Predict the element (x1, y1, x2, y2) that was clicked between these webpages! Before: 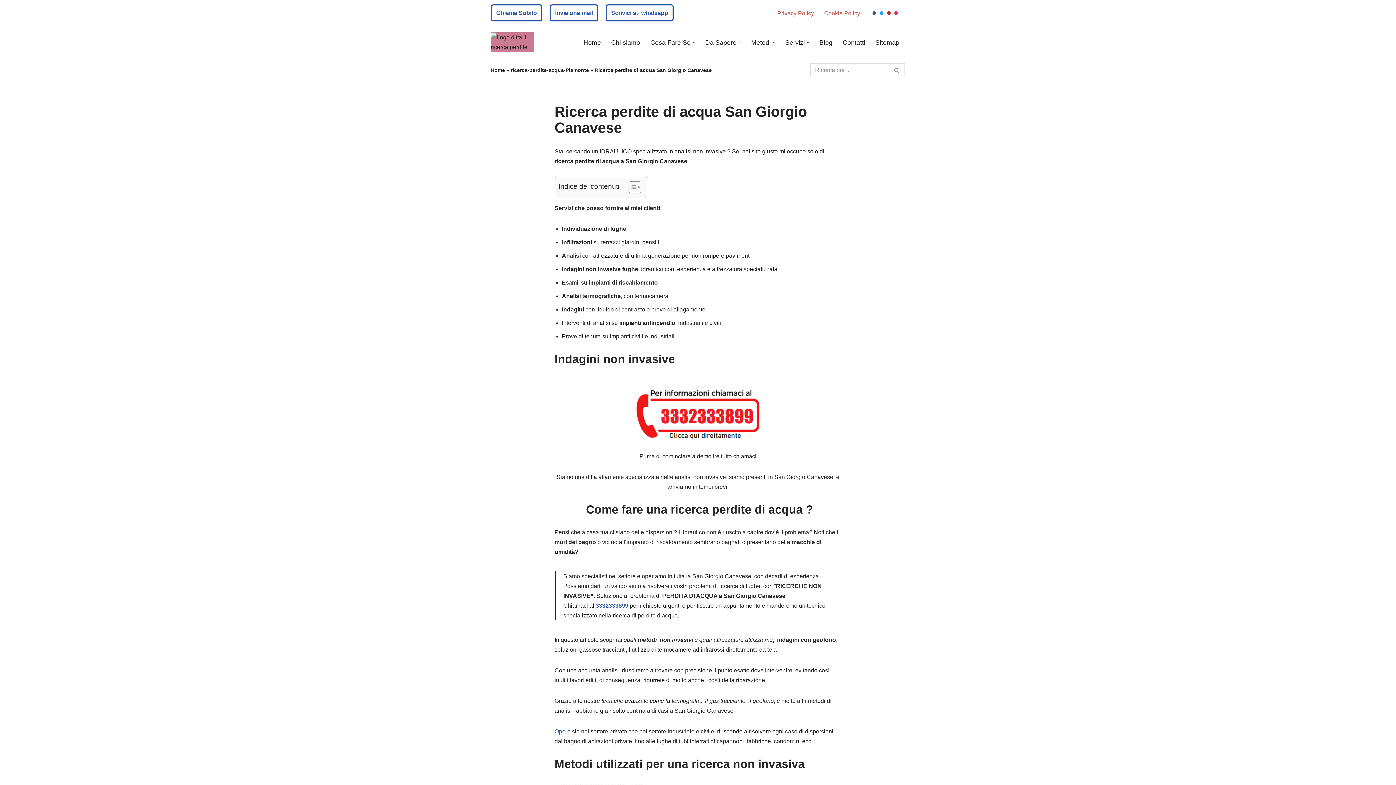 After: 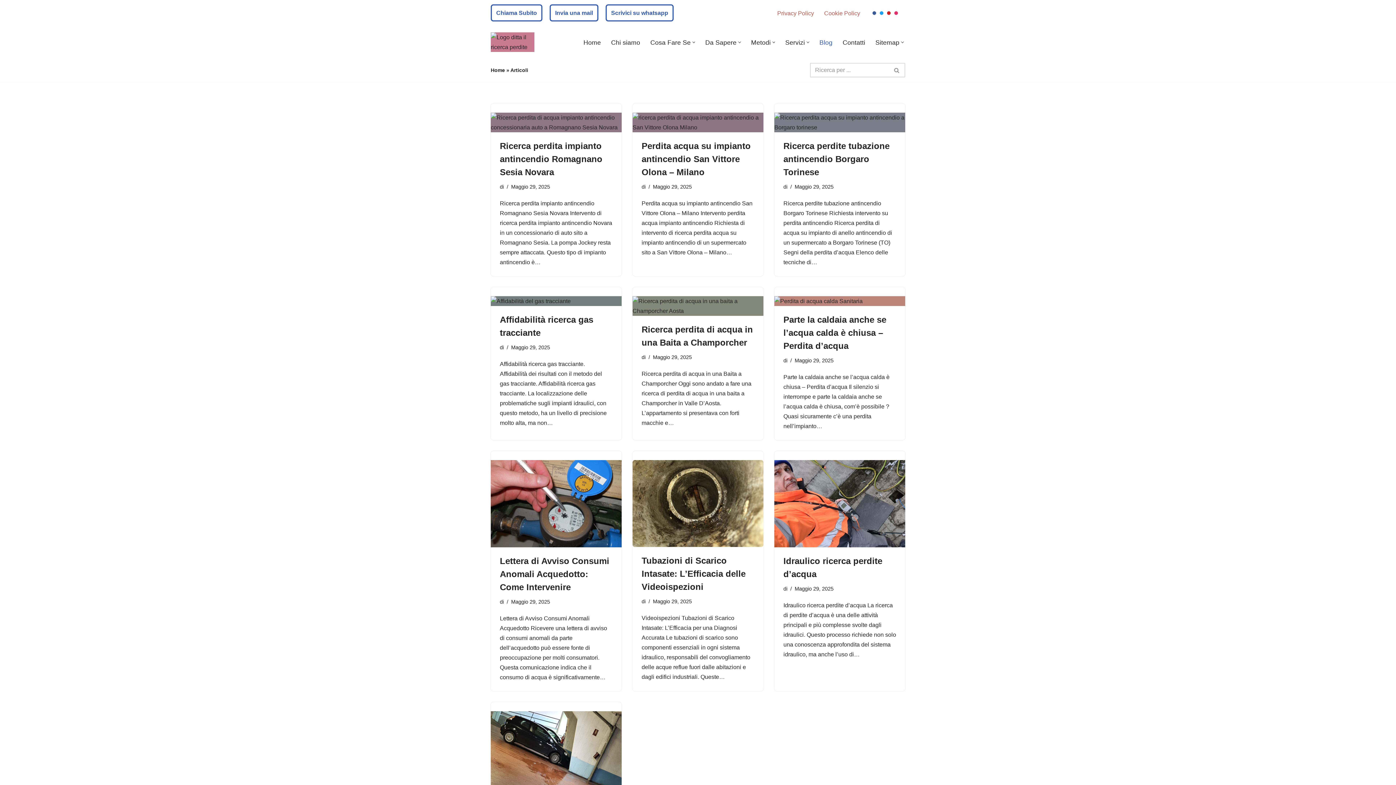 Action: label: Blog bbox: (819, 36, 832, 47)